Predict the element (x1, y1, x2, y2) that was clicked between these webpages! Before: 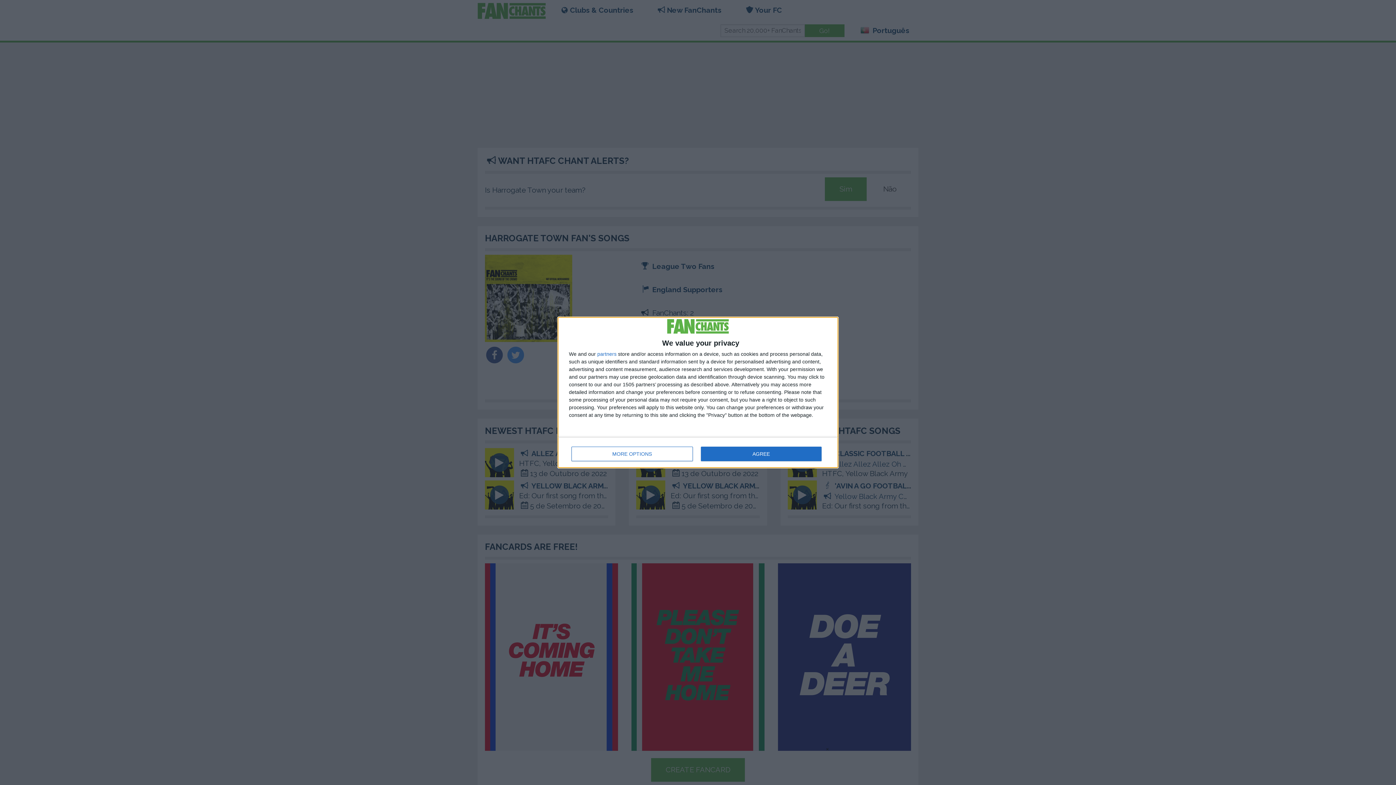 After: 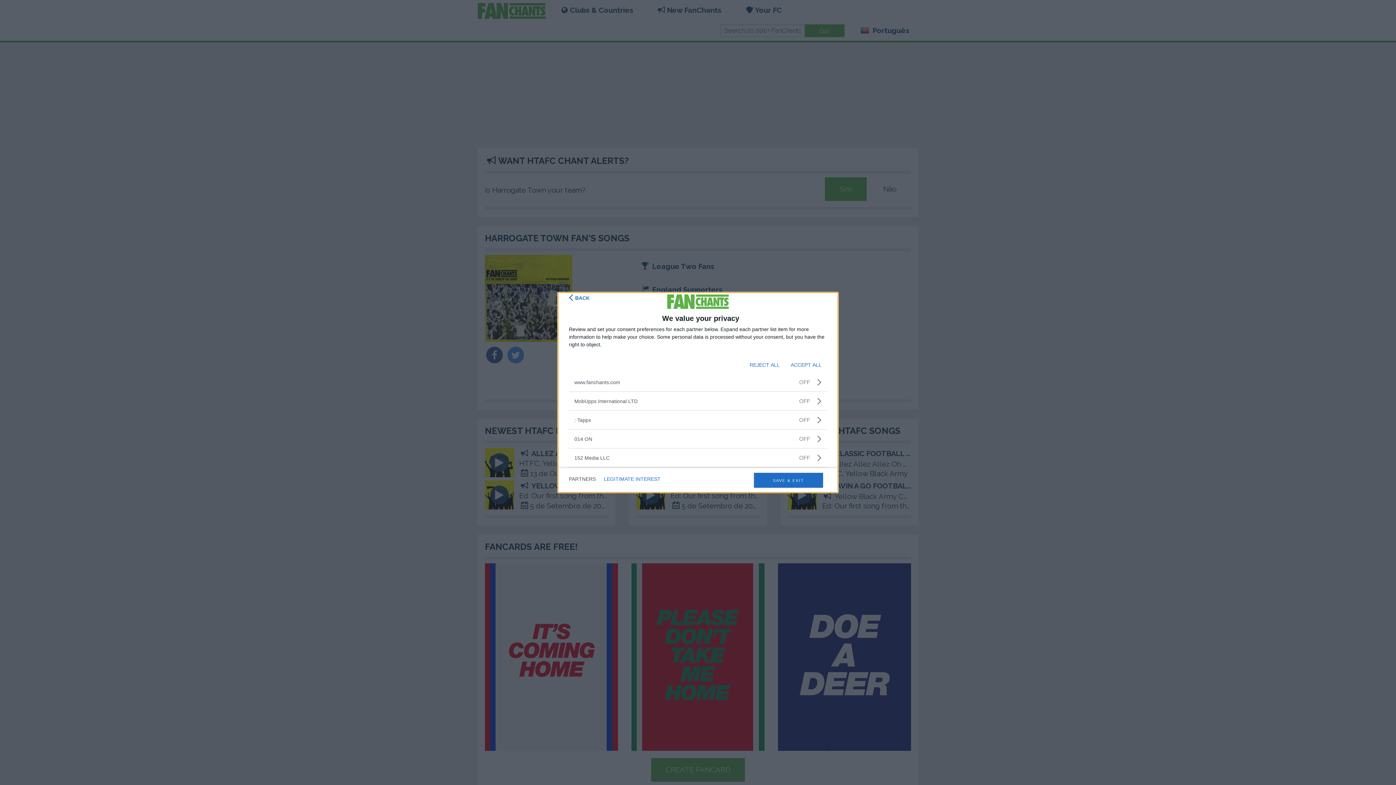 Action: label: partners bbox: (597, 351, 616, 356)